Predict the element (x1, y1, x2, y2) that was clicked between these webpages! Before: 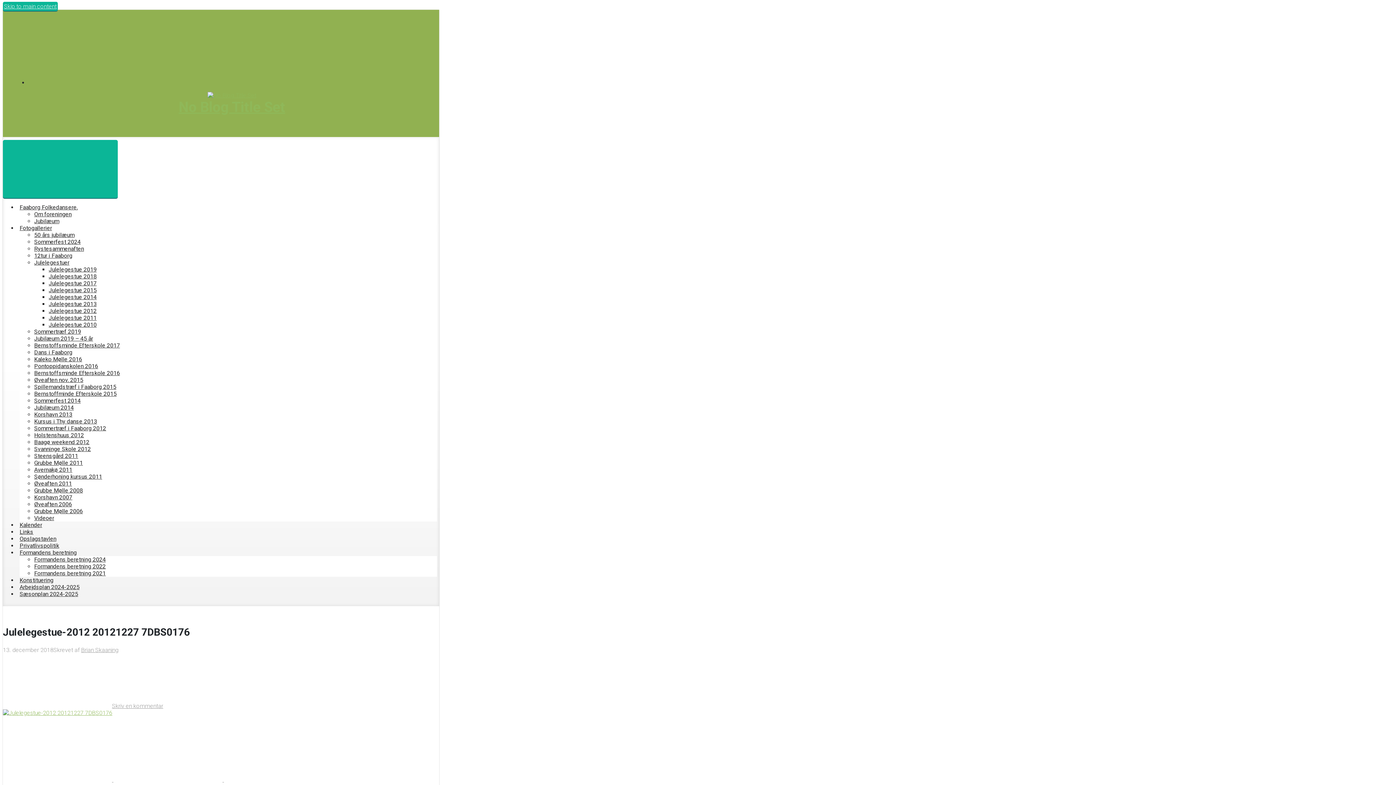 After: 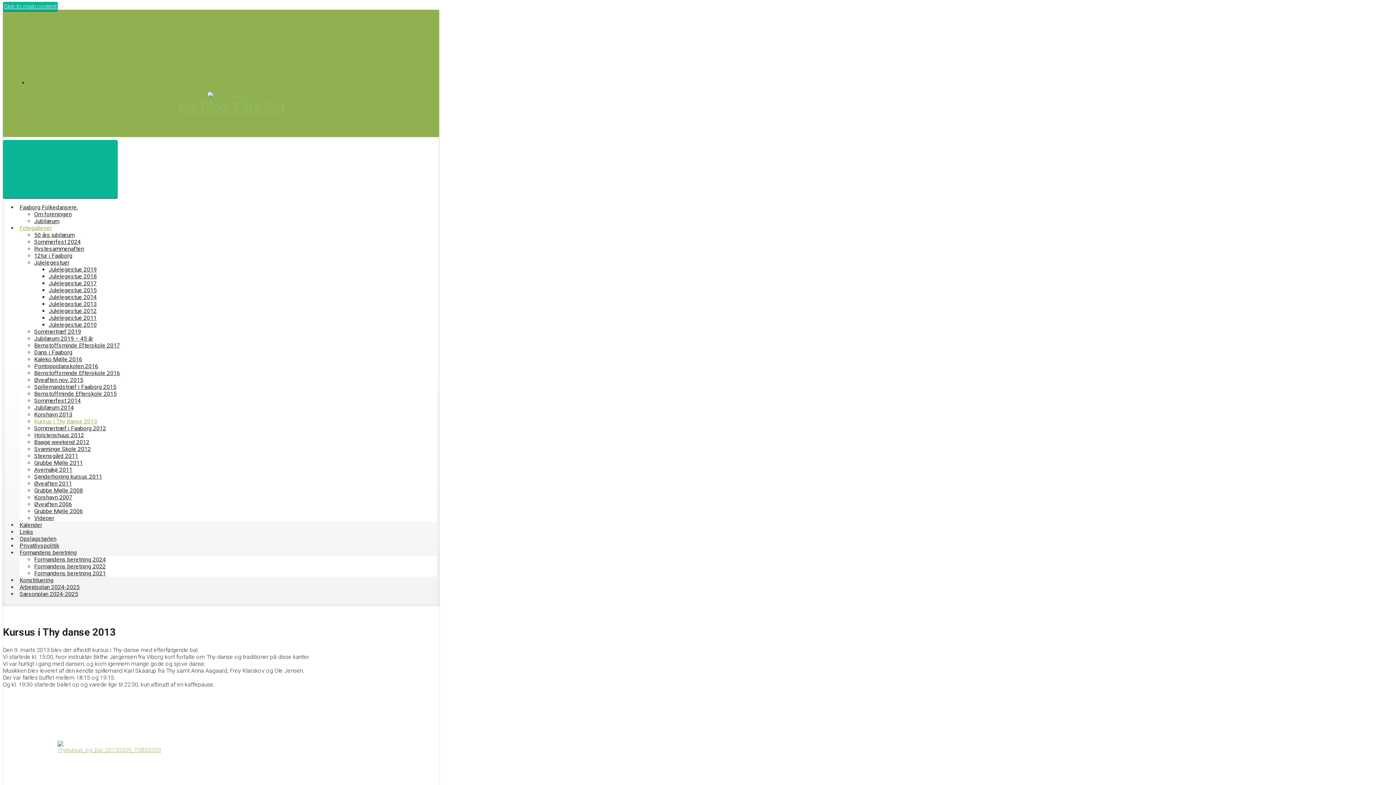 Action: label: Kursus i Thy danse 2013 bbox: (34, 418, 97, 425)